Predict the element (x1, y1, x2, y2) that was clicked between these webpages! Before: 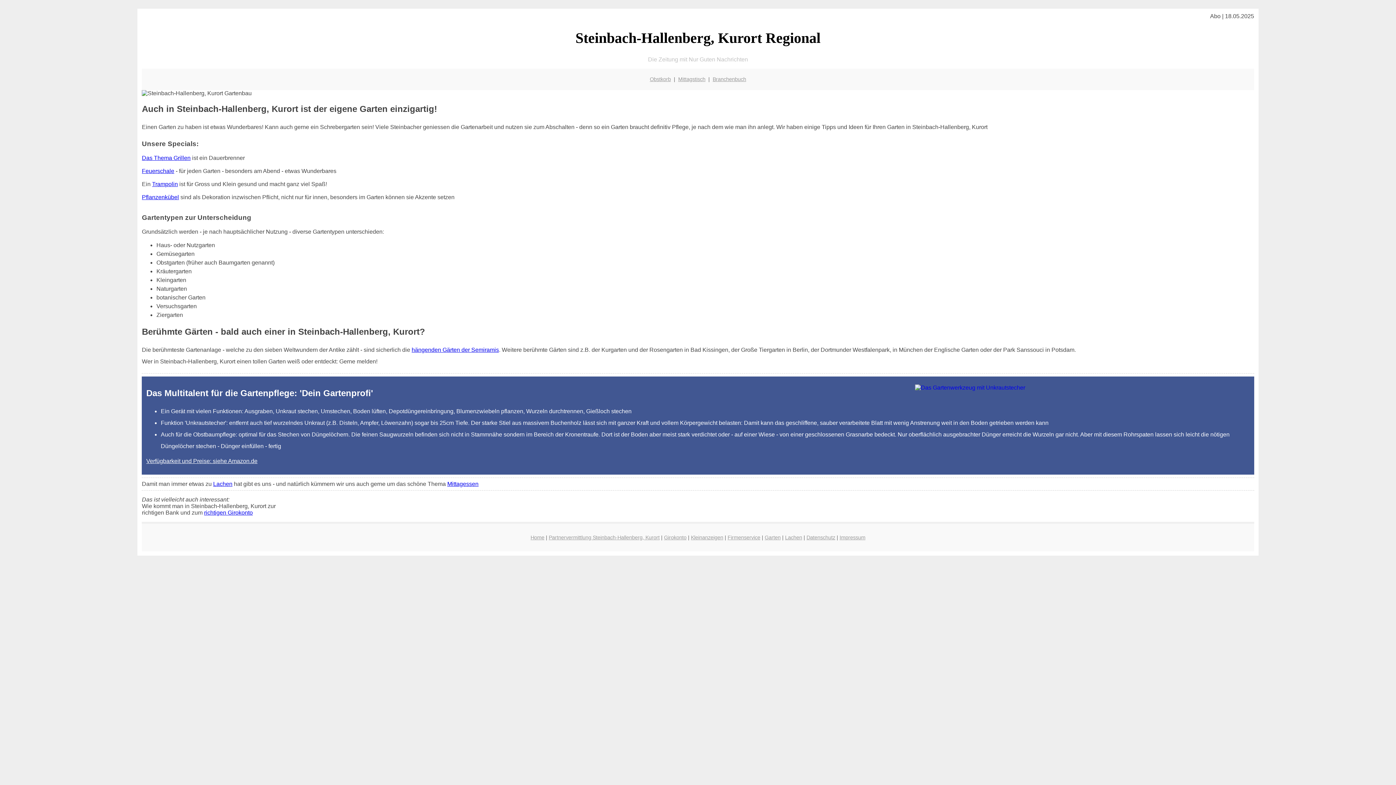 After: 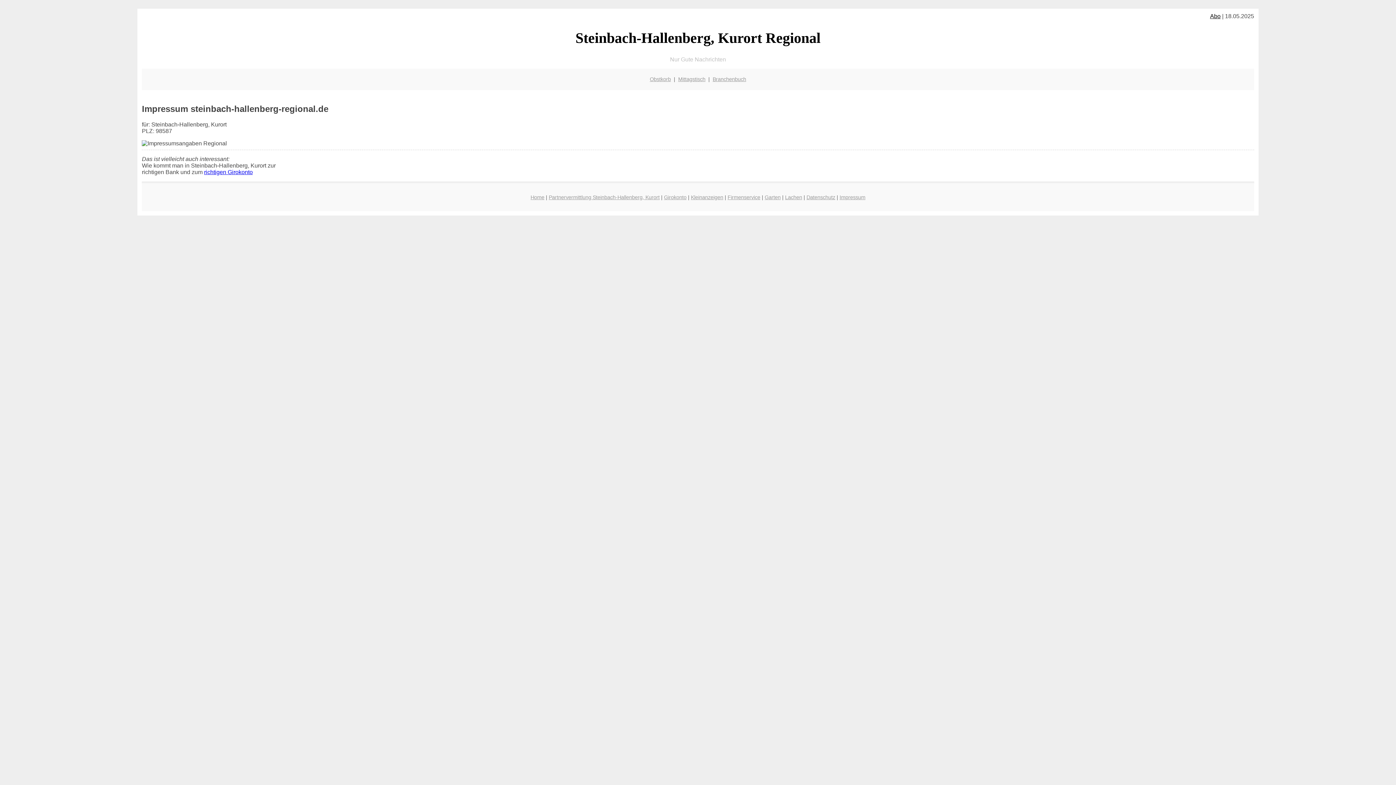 Action: bbox: (839, 534, 865, 540) label: Impressum